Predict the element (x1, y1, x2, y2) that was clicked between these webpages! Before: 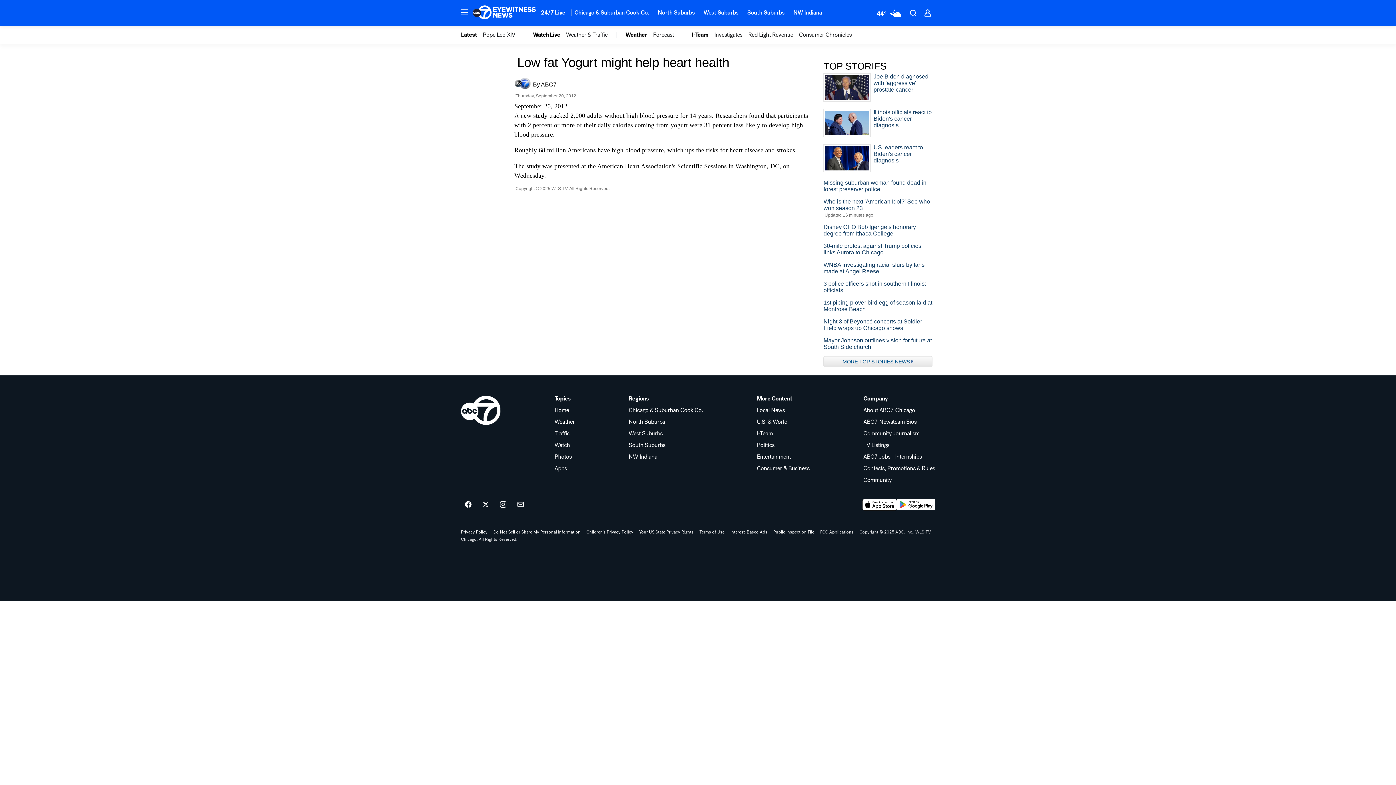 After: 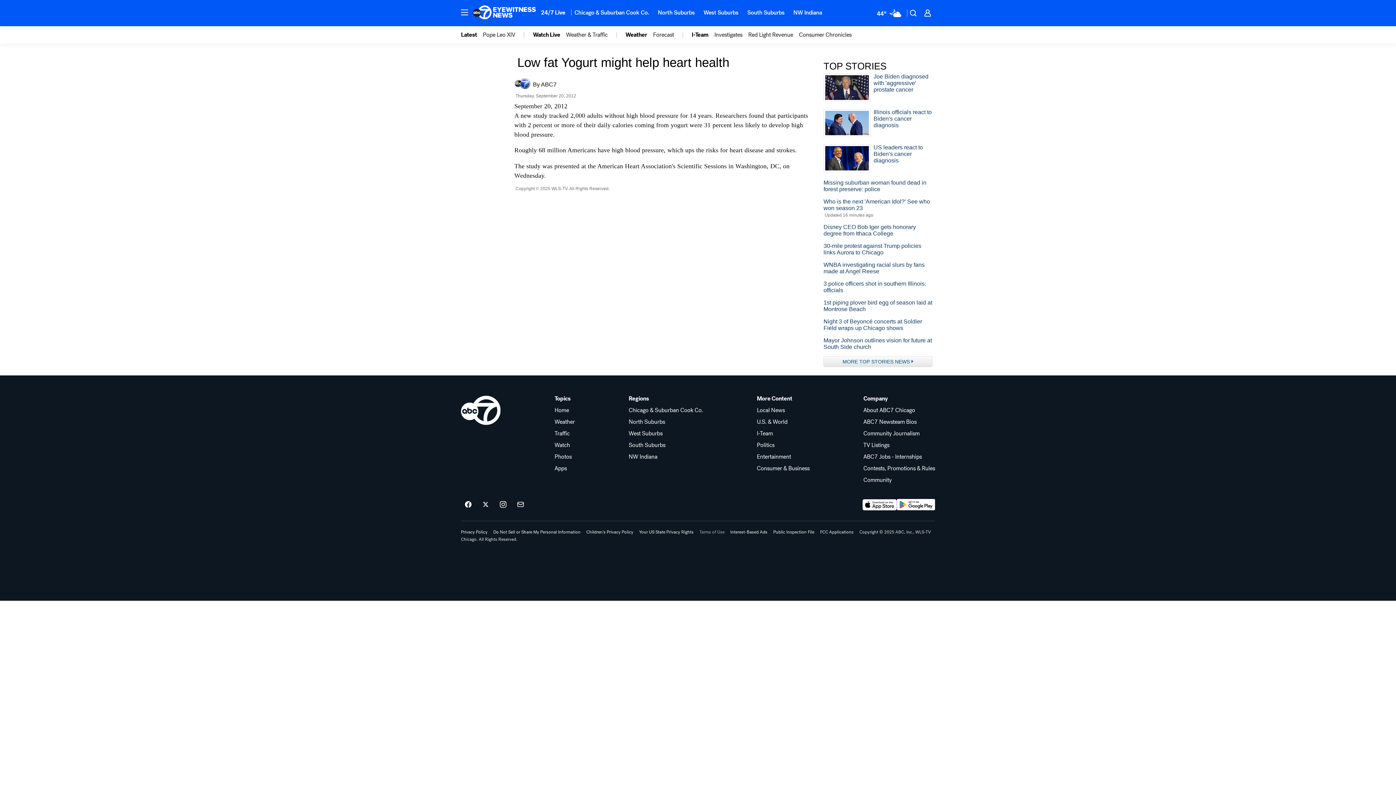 Action: bbox: (699, 530, 724, 534) label: Terms of Use